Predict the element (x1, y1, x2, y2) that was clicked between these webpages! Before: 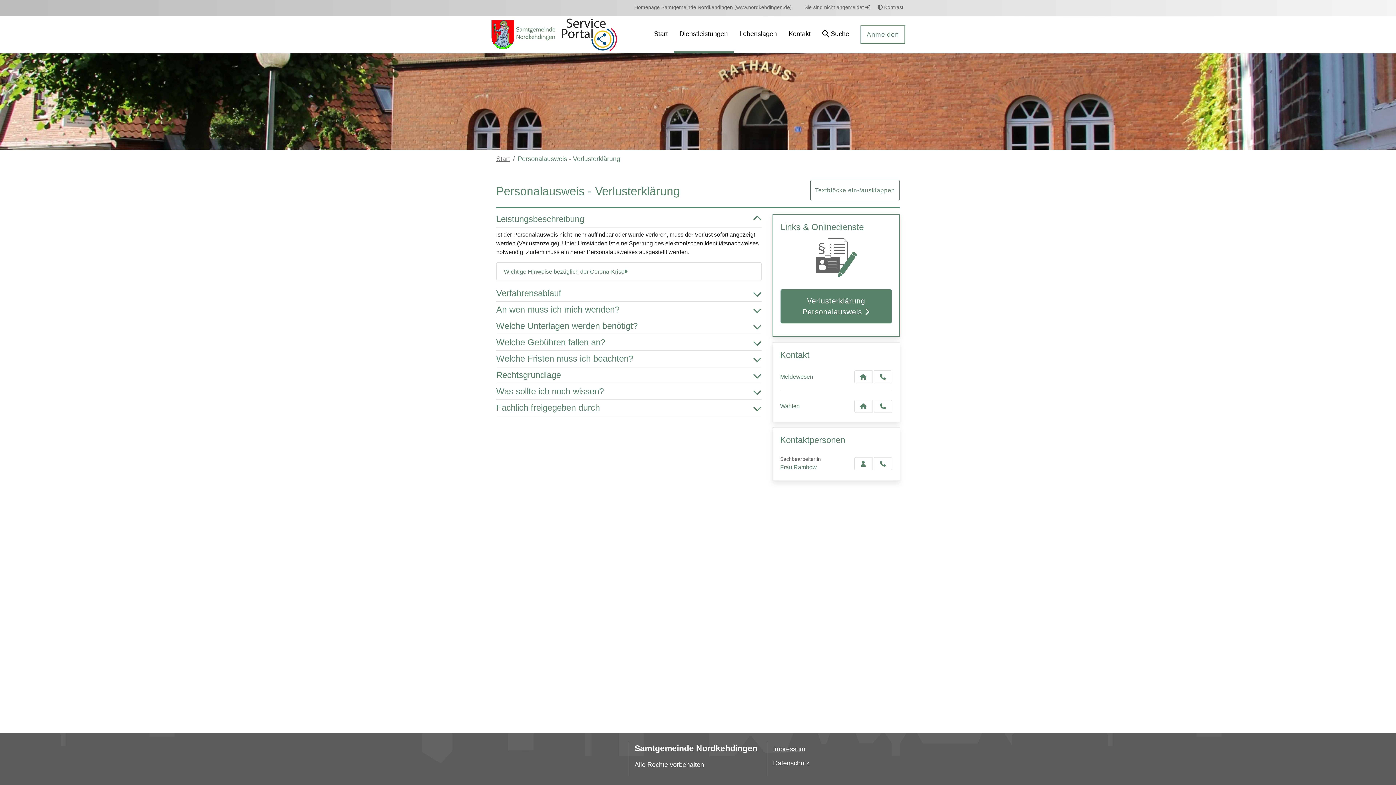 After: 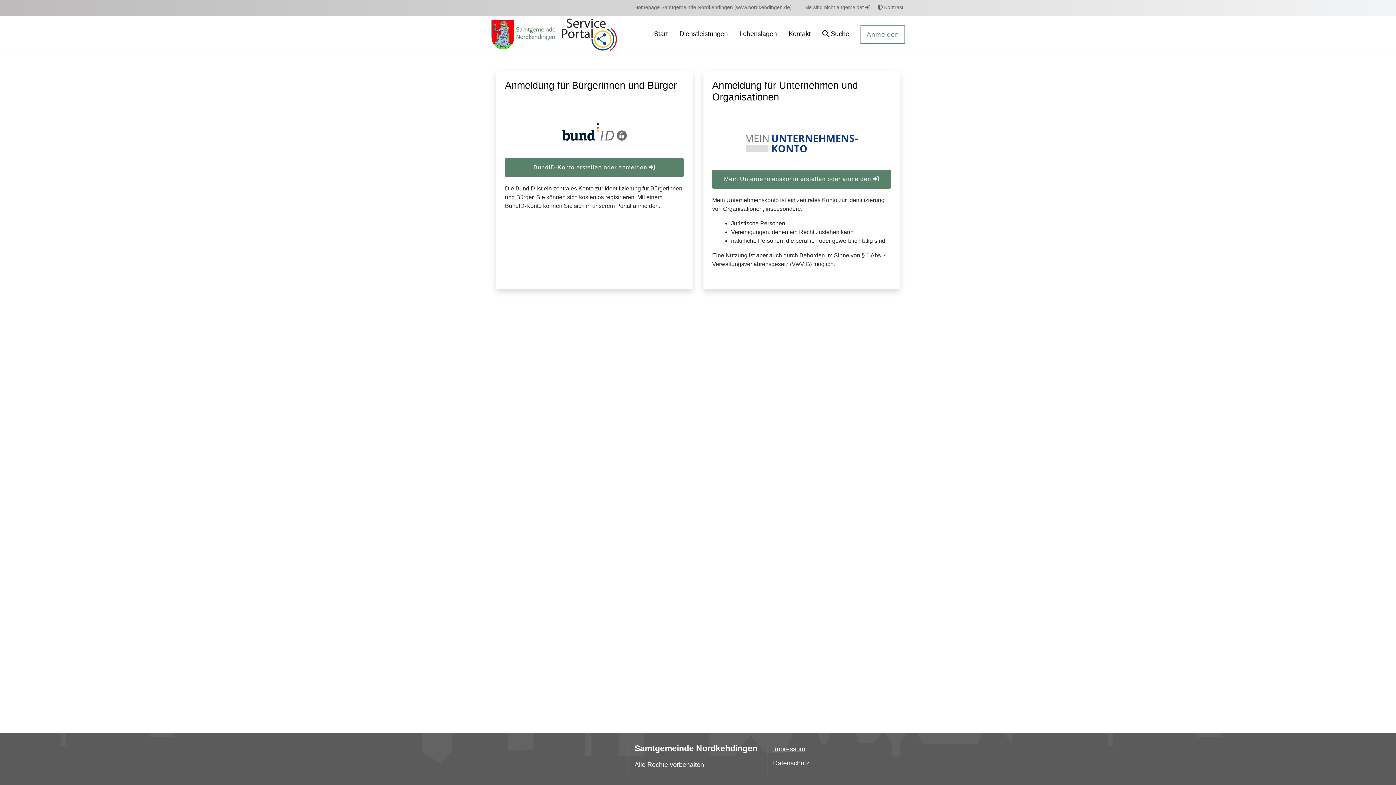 Action: bbox: (860, 25, 905, 43) label: Anmelden